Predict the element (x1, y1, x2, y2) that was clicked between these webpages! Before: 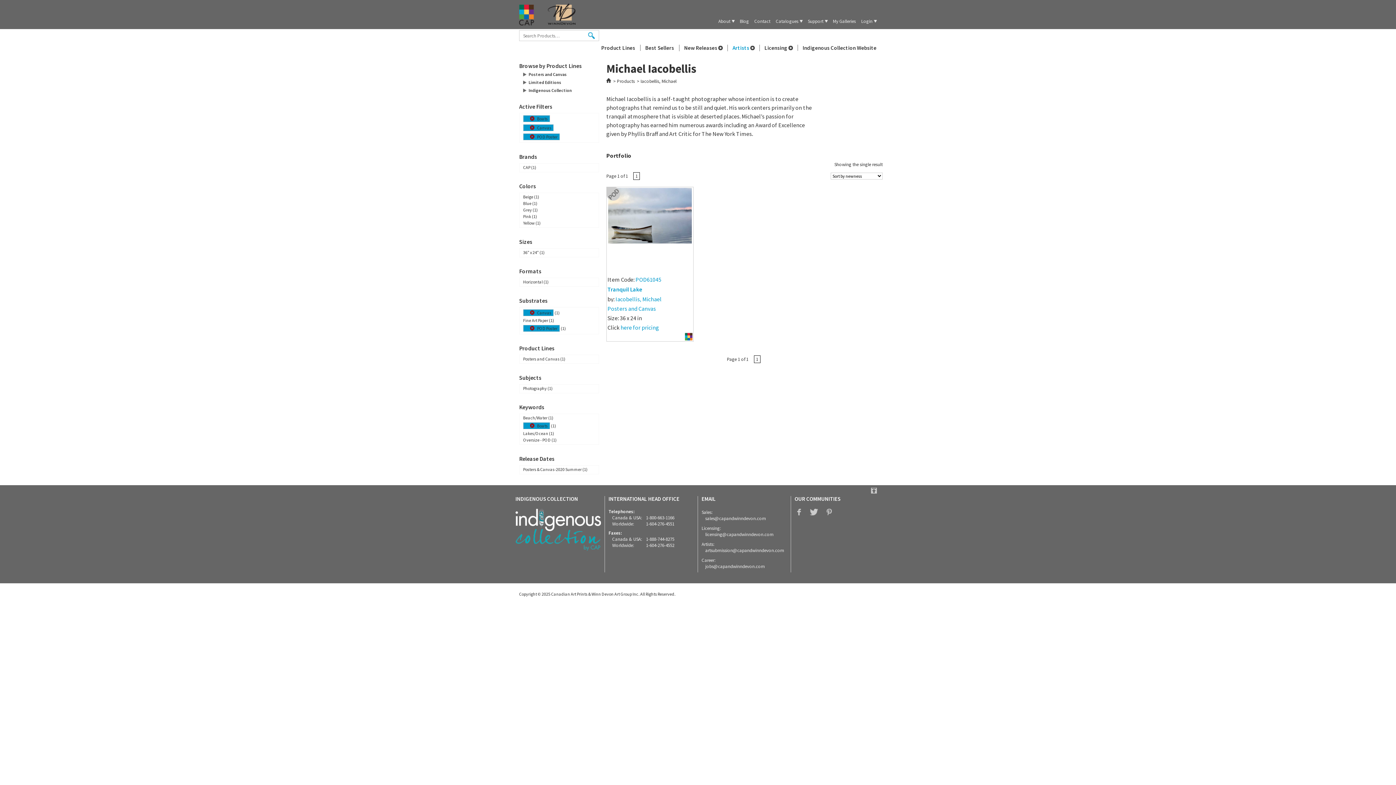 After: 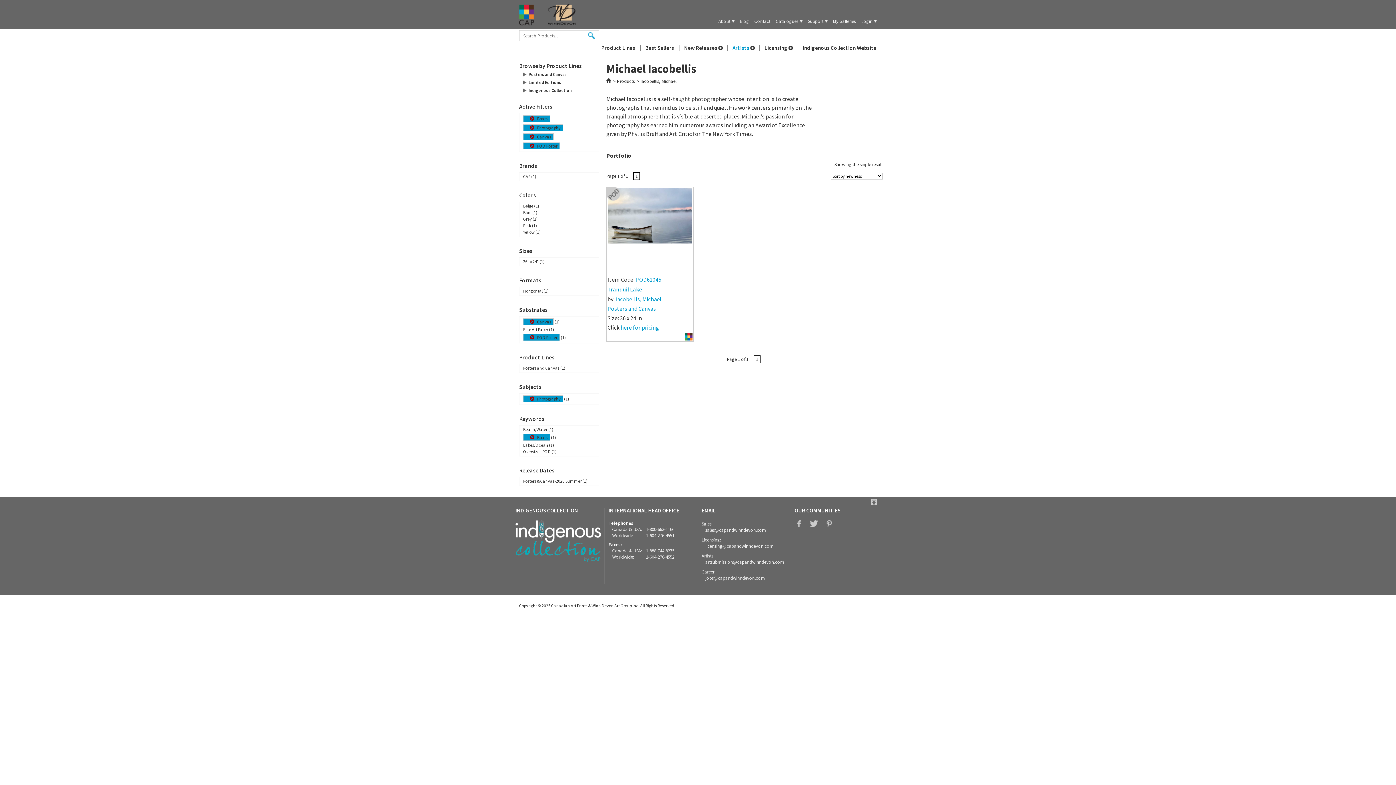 Action: label: Photography bbox: (523, 385, 546, 391)